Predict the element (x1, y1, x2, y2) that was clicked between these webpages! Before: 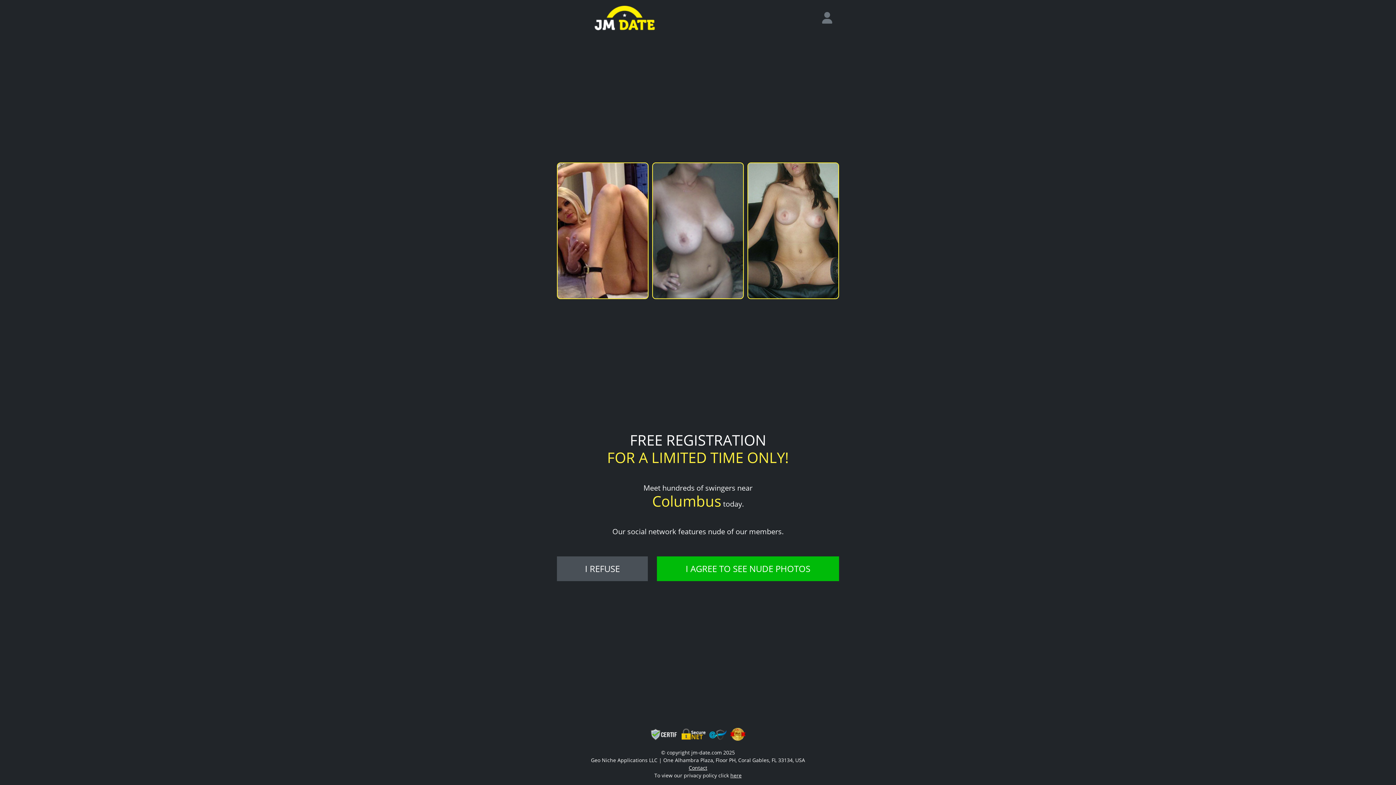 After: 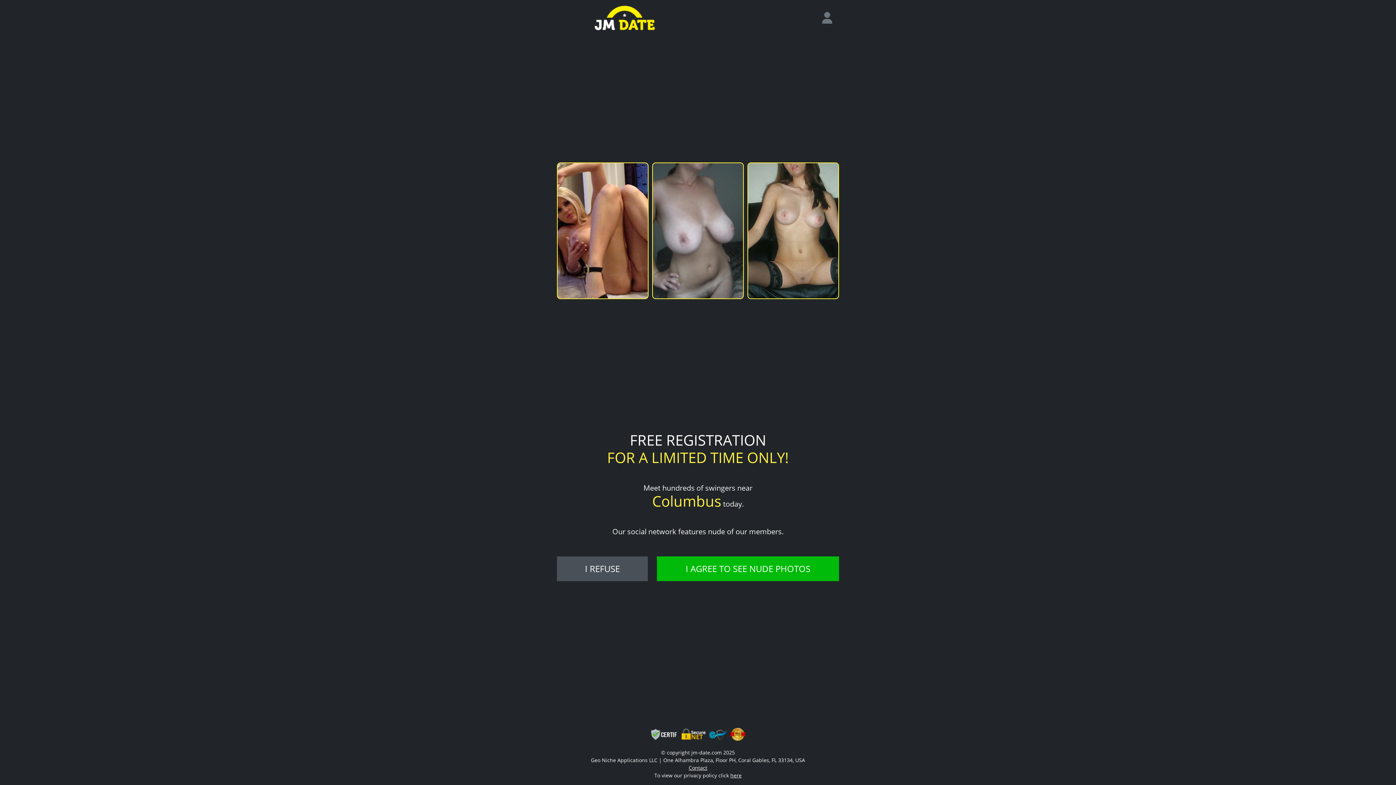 Action: label: Contact bbox: (688, 764, 707, 771)